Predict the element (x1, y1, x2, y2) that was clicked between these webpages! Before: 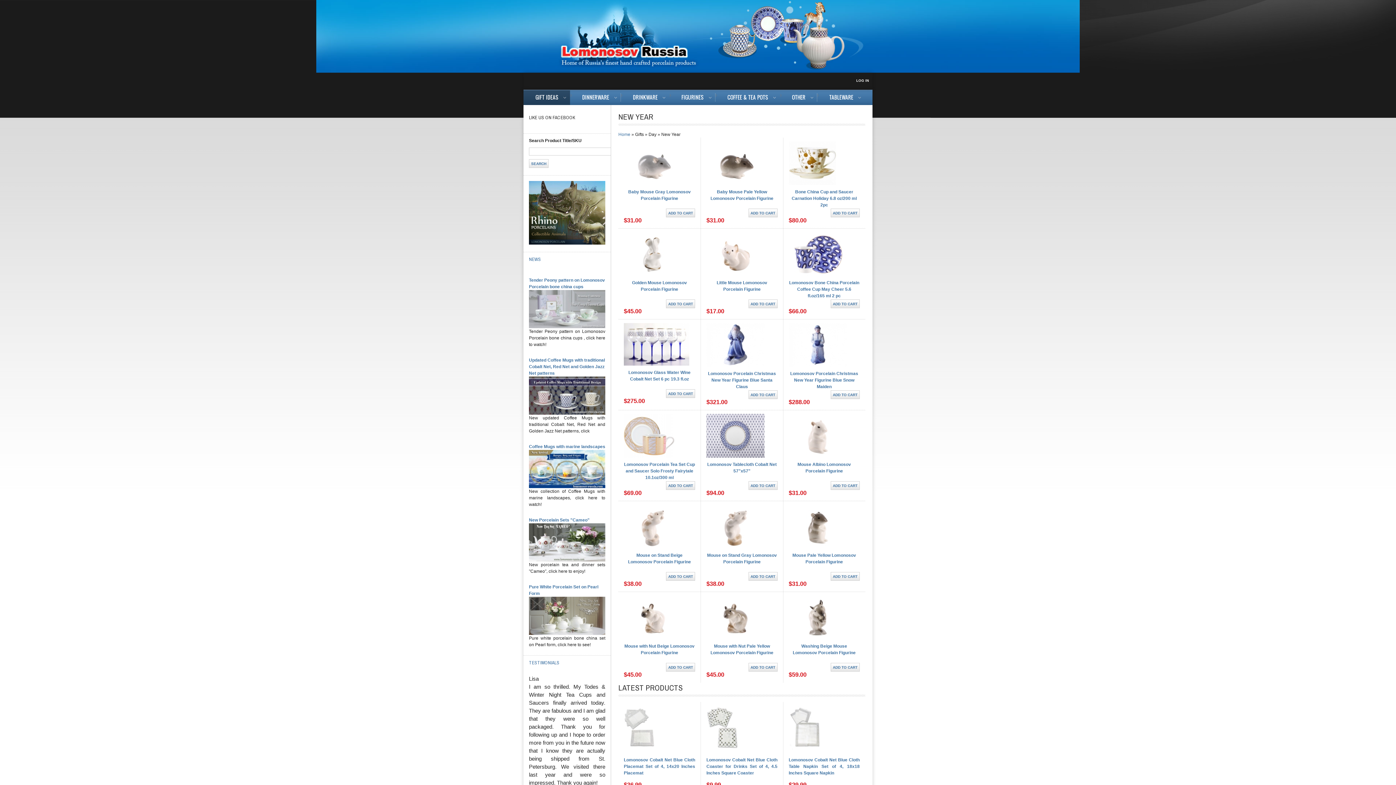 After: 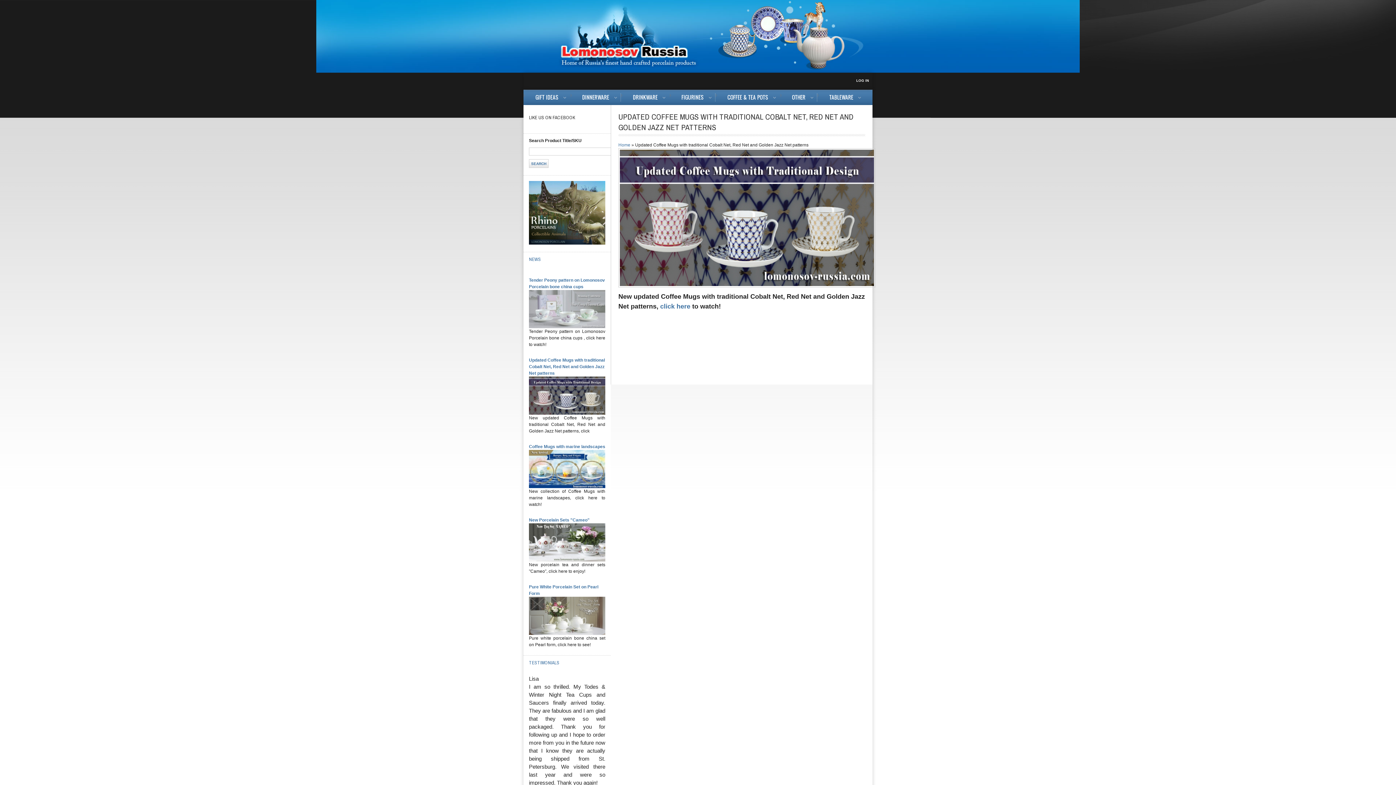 Action: bbox: (529, 357, 605, 376) label: Updated Coffee Mugs with traditional Cobalt Net, Red Net and Golden Jazz Net patterns